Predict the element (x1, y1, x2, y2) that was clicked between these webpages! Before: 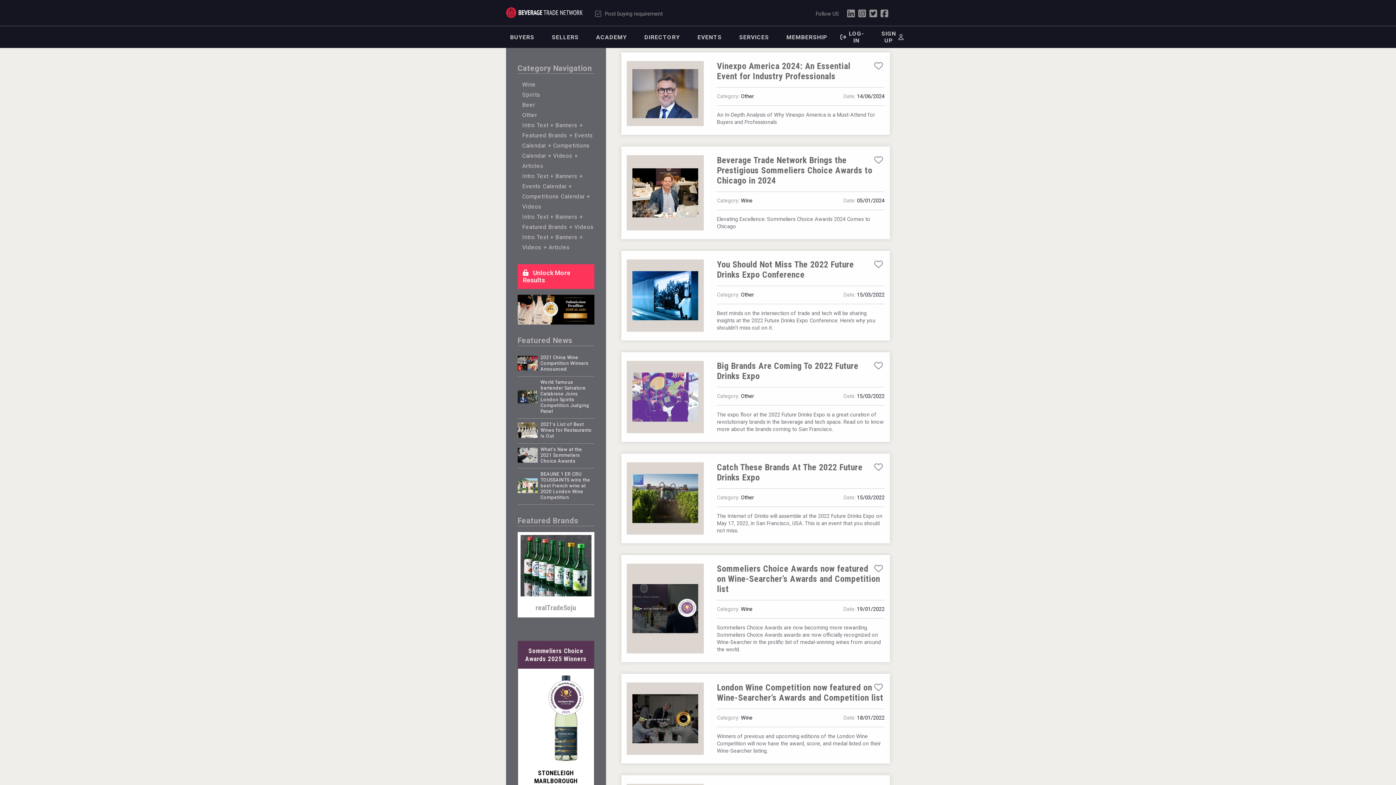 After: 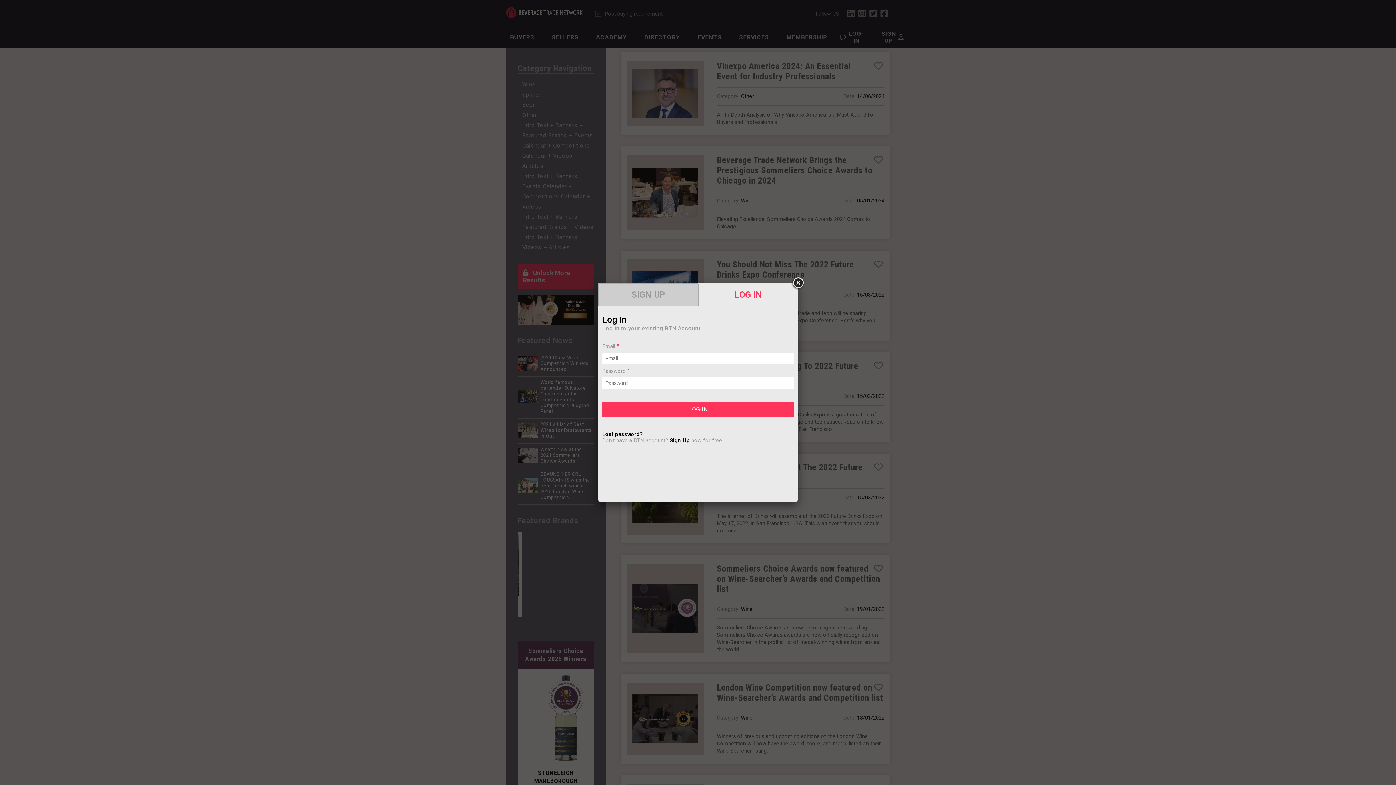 Action: label: LOG-IN bbox: (836, 26, 870, 48)